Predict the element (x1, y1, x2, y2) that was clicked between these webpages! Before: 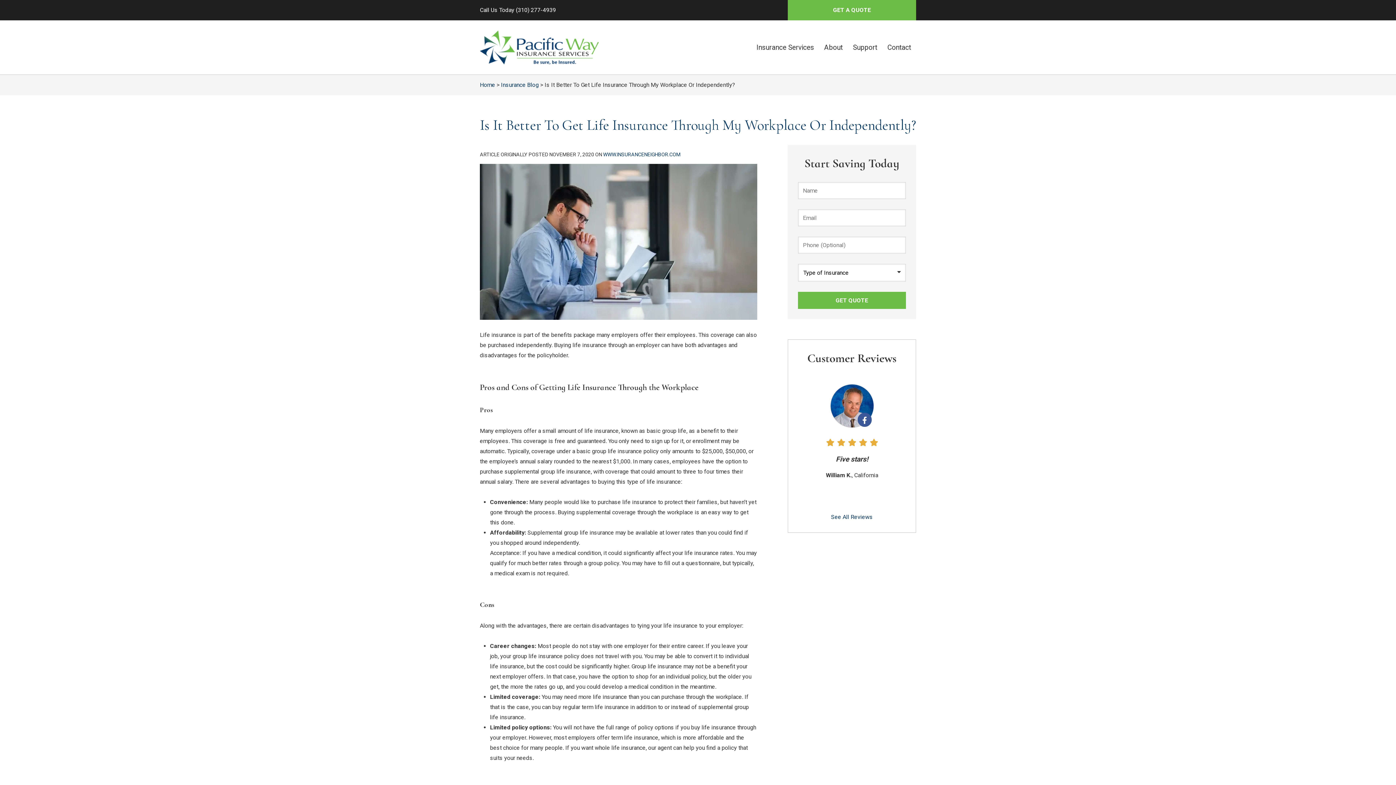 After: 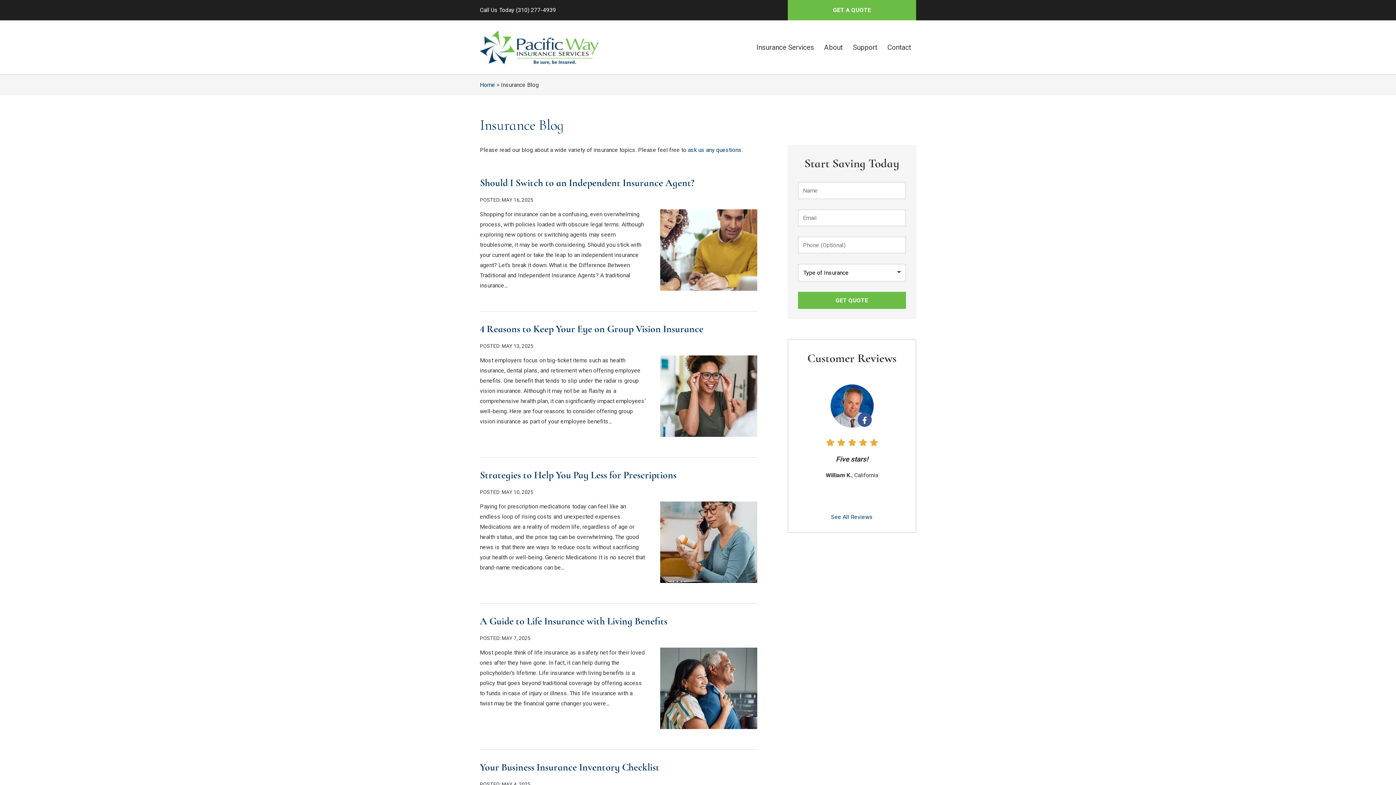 Action: label: Insurance Blog bbox: (501, 81, 538, 88)